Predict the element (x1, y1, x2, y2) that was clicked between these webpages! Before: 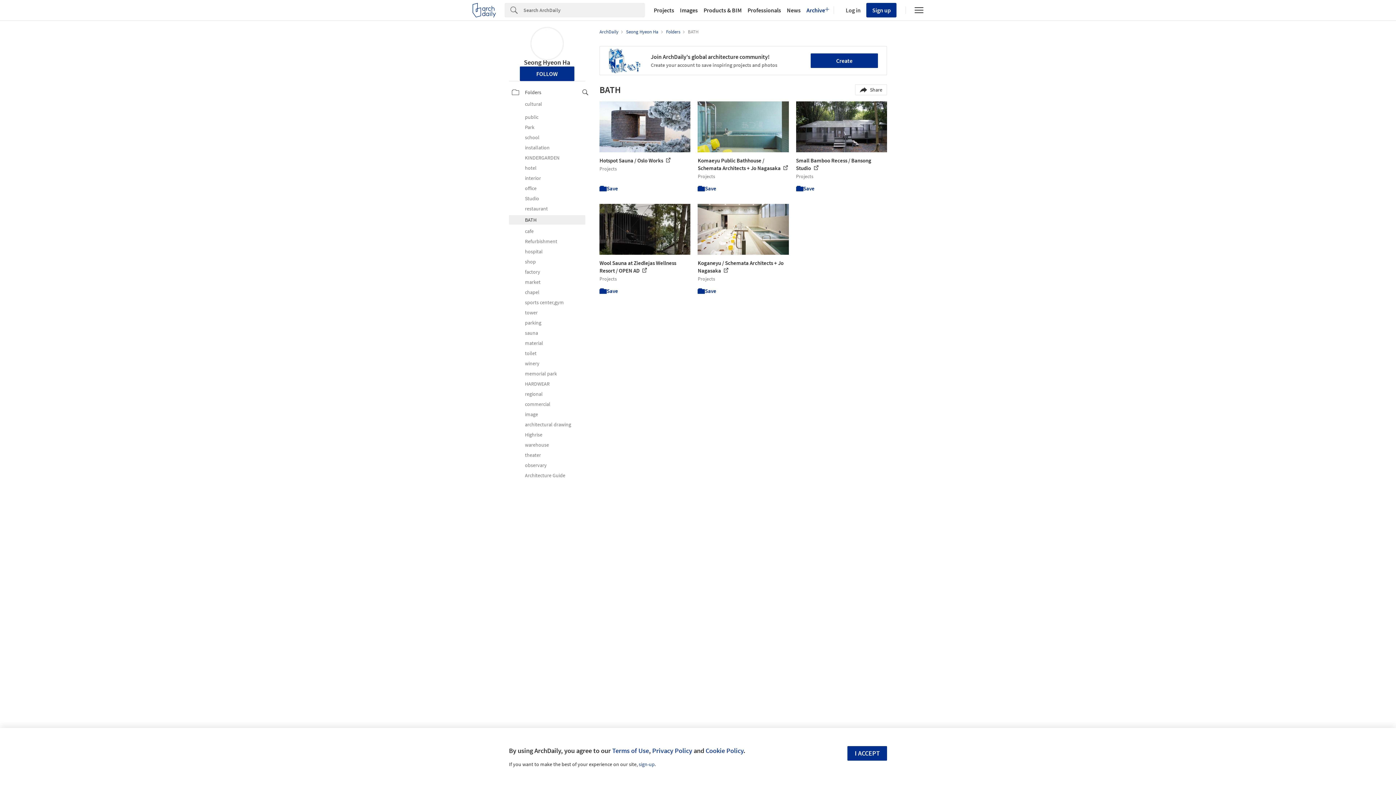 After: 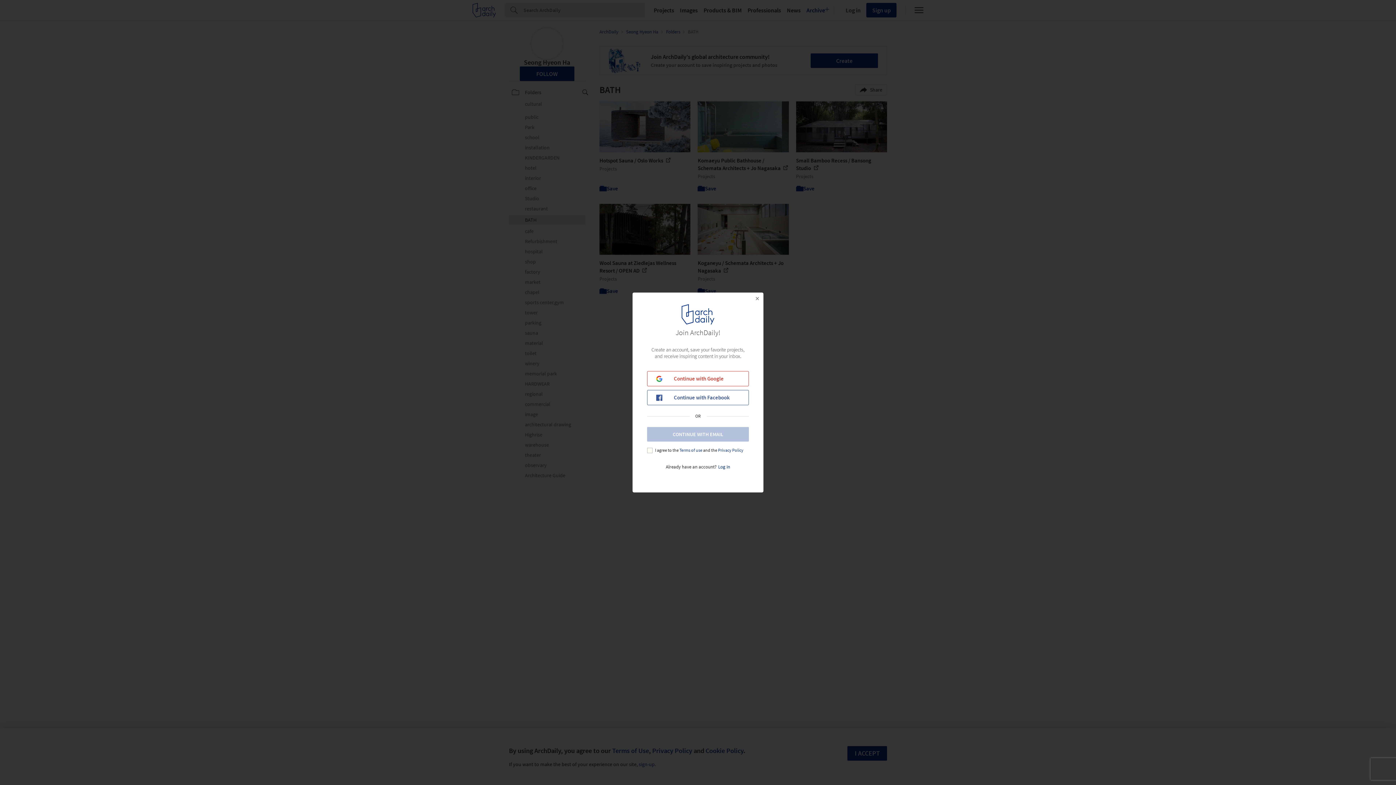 Action: bbox: (599, 287, 618, 294) label: Save